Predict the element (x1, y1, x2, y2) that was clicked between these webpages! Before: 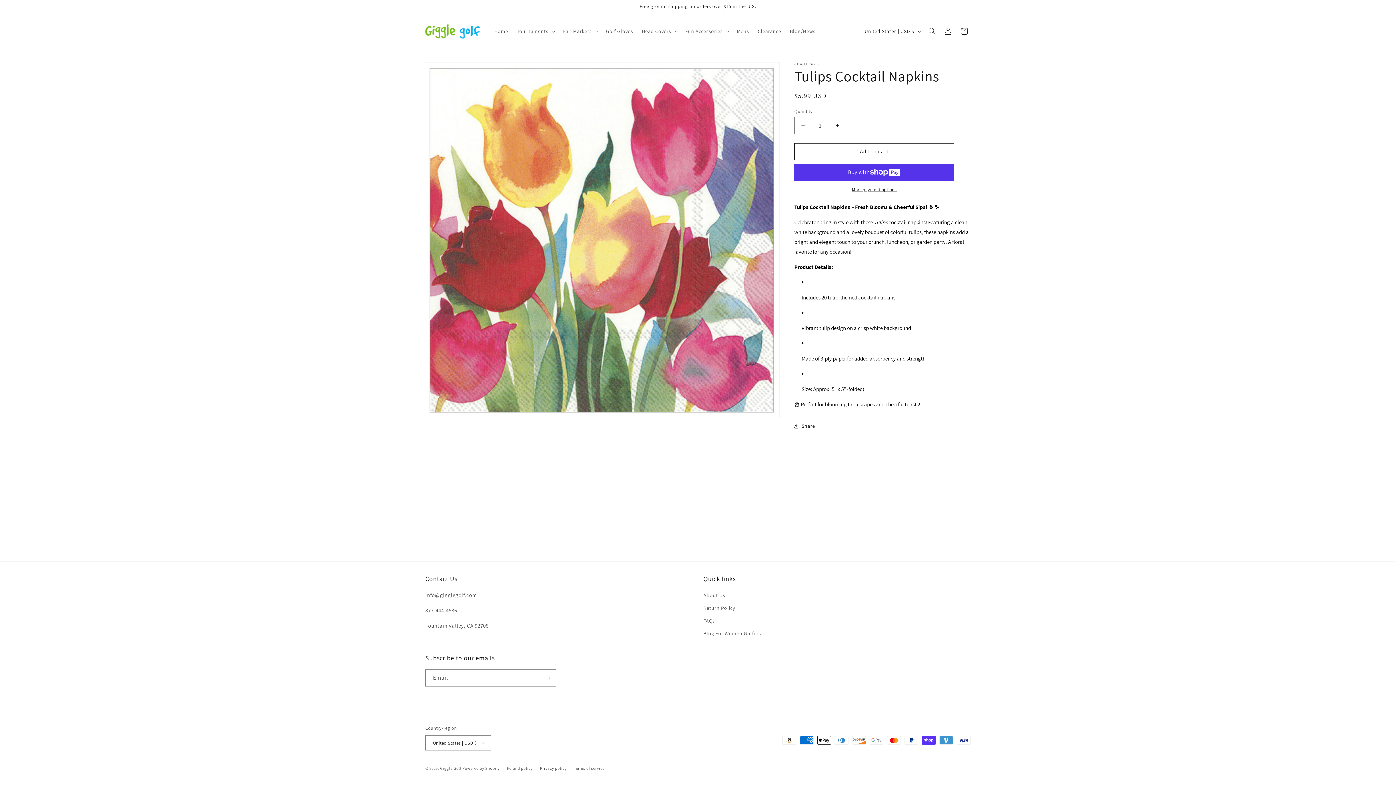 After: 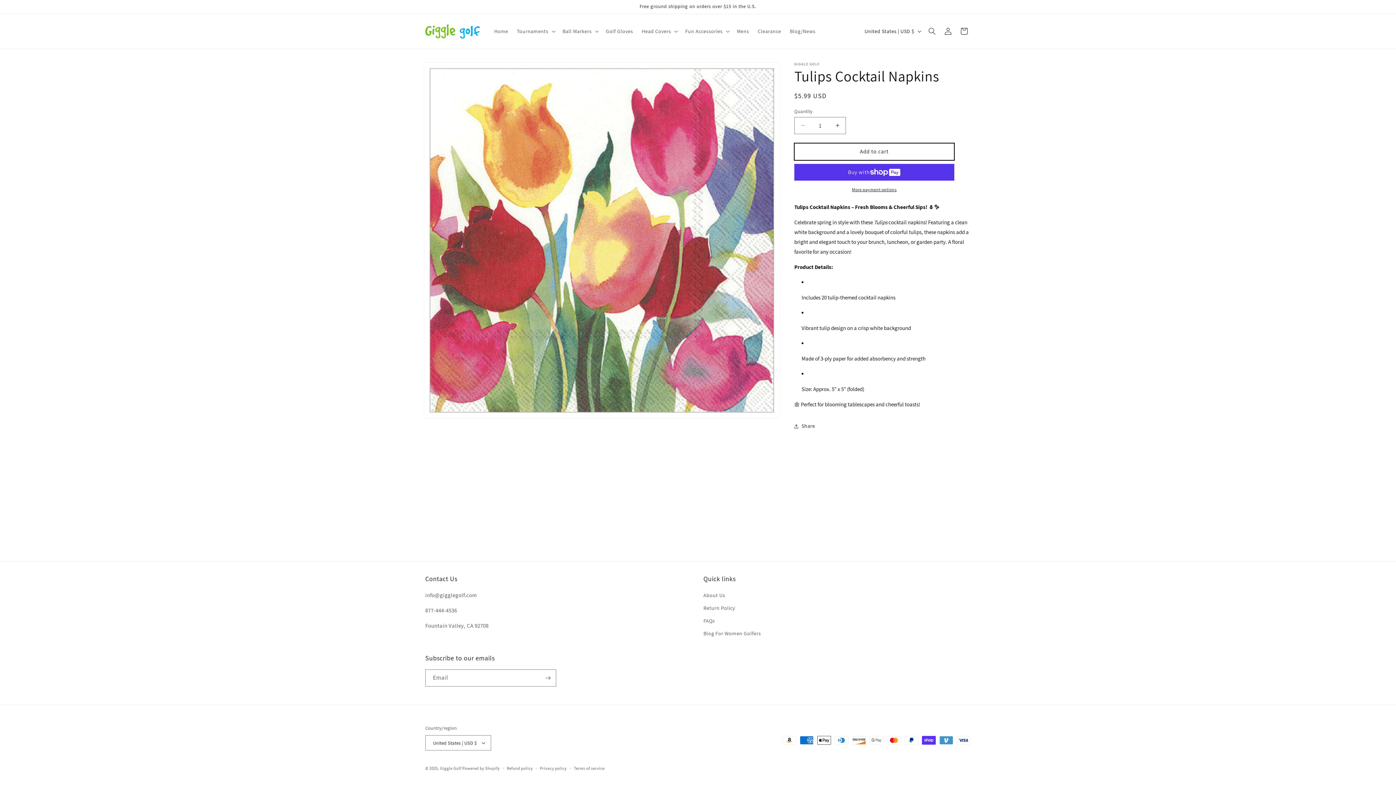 Action: bbox: (794, 143, 954, 160) label: Add to cart